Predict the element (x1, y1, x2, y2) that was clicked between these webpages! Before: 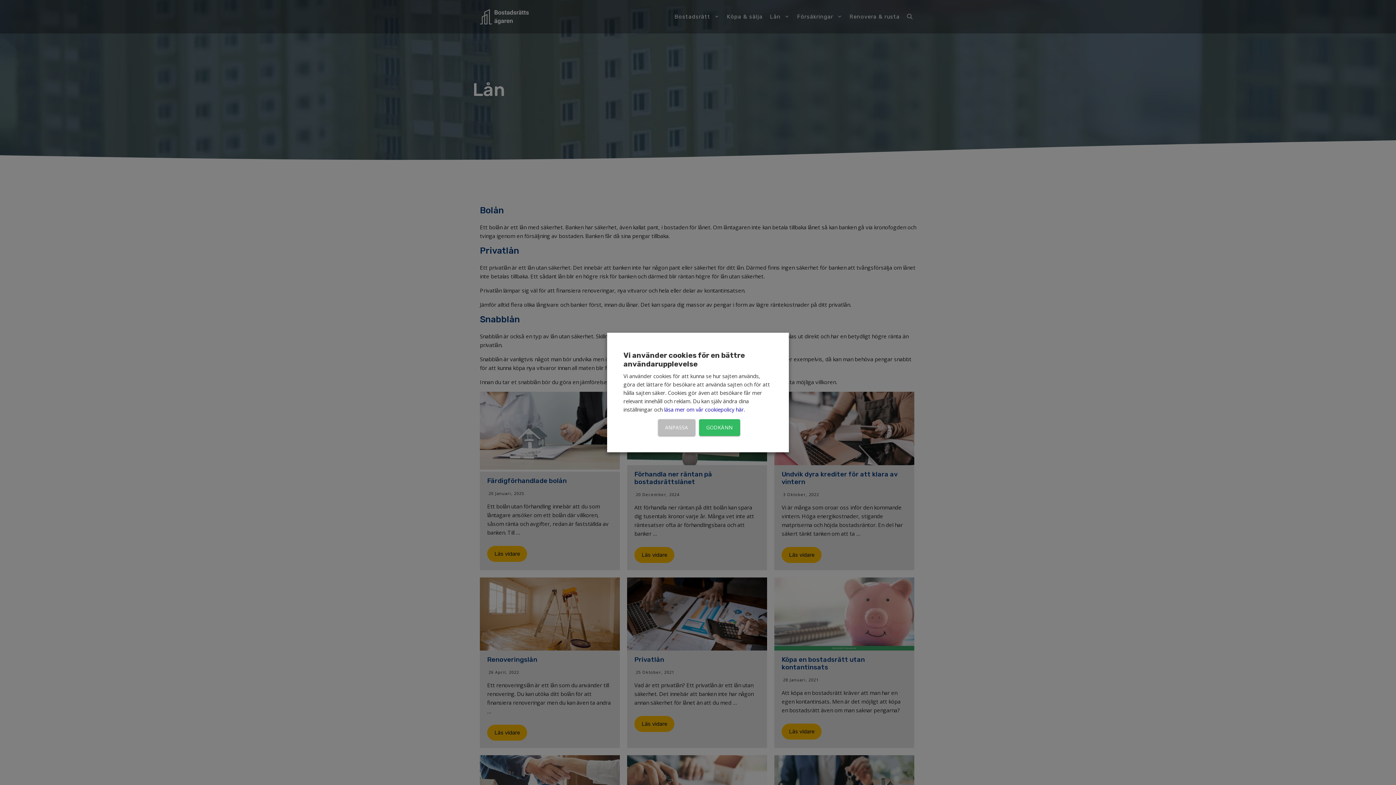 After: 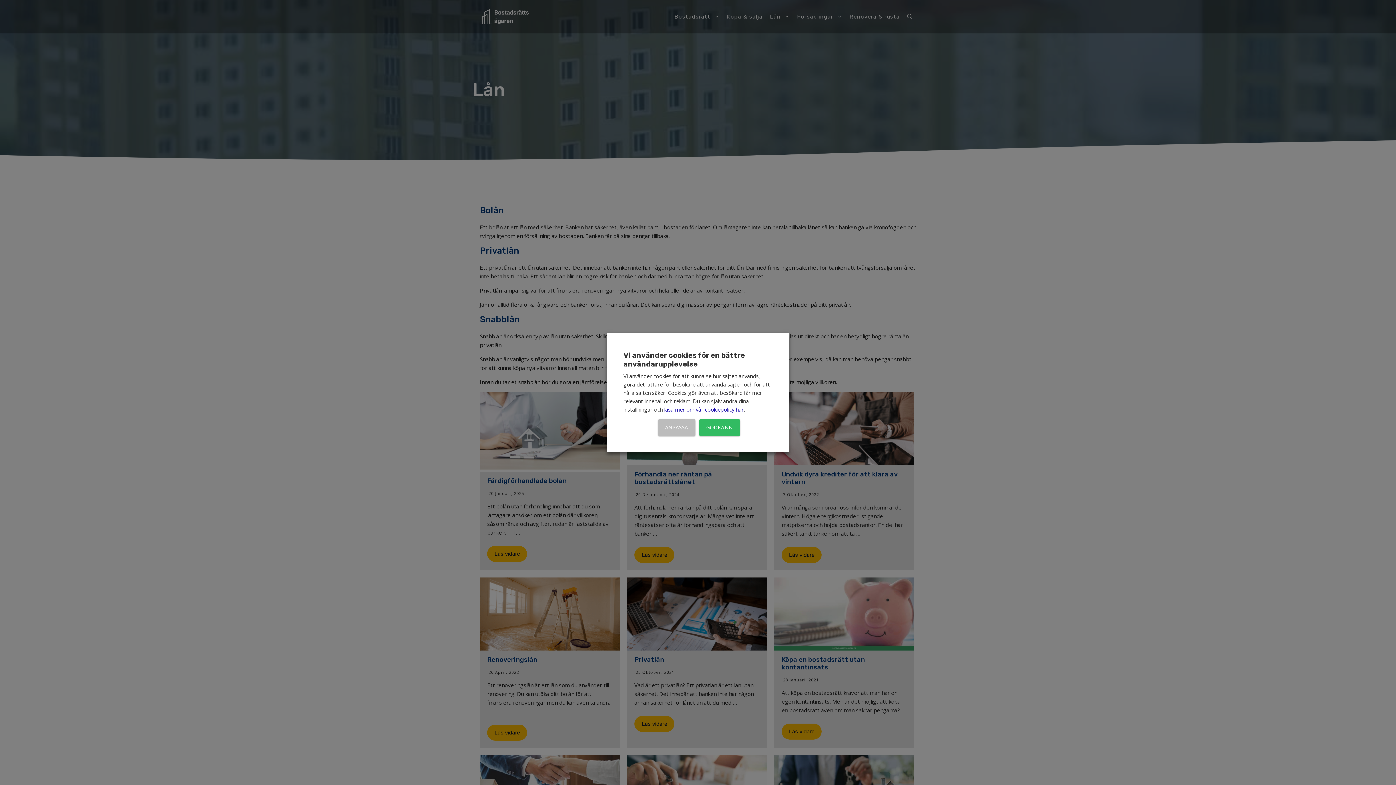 Action: bbox: (664, 406, 744, 413) label: läsa mer om vår cookiepolicy här